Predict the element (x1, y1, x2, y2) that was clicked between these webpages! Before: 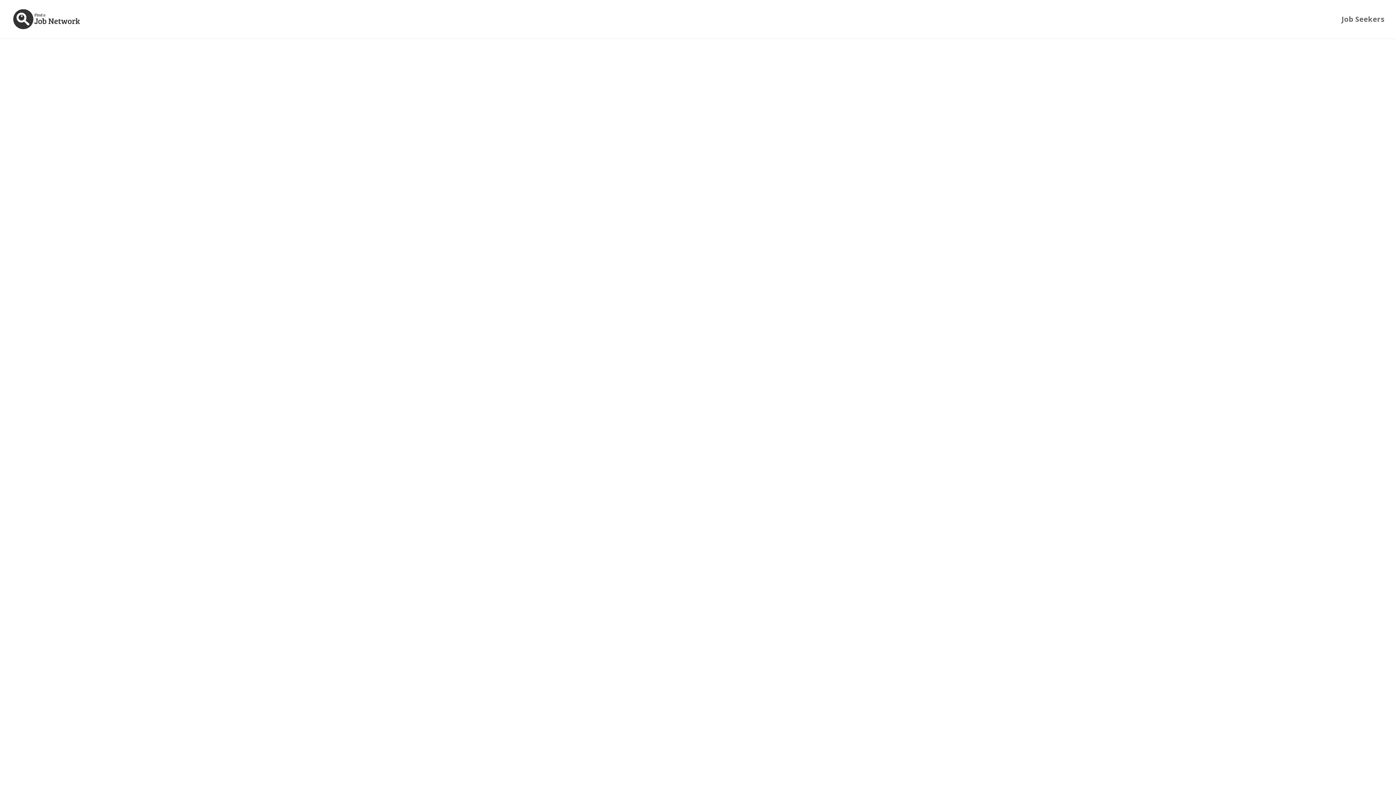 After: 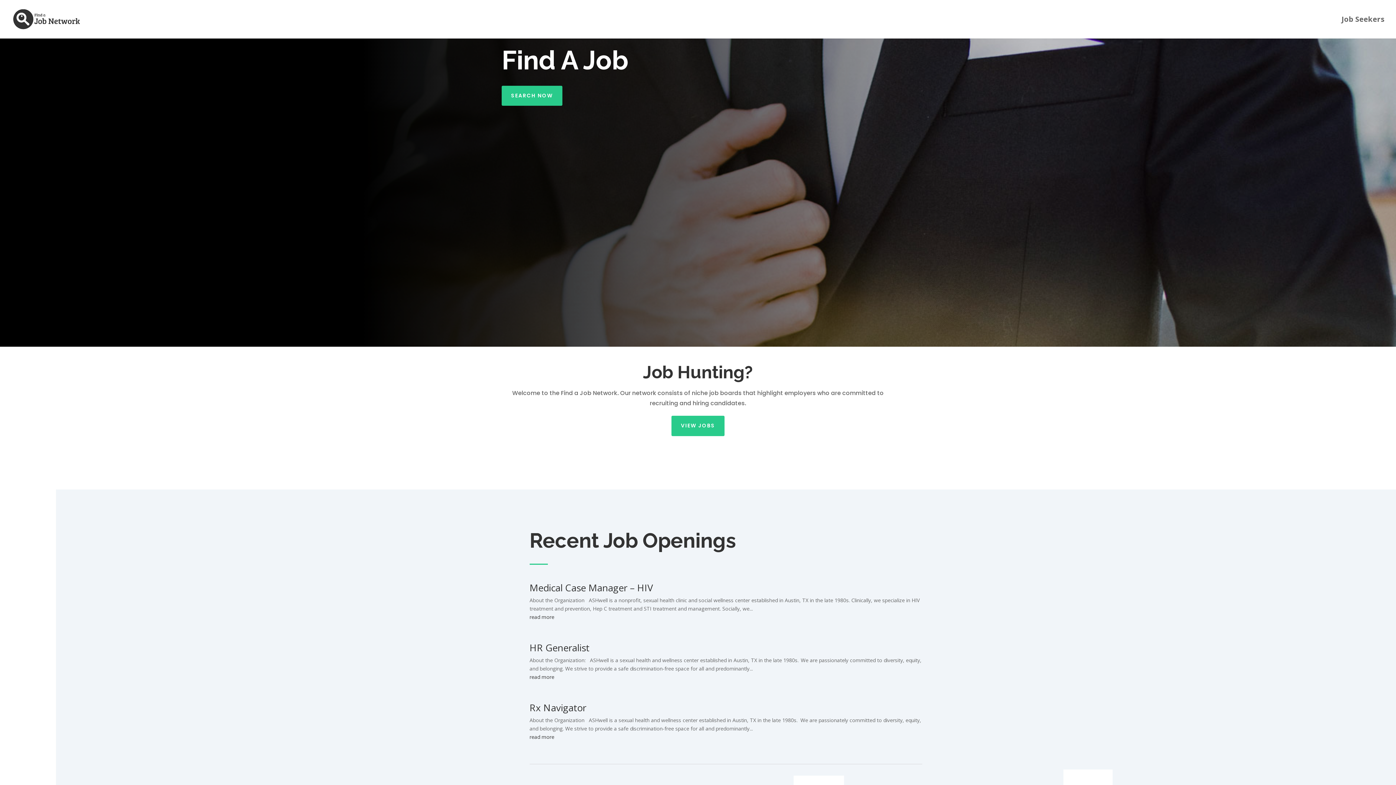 Action: bbox: (12, 15, 81, 22)